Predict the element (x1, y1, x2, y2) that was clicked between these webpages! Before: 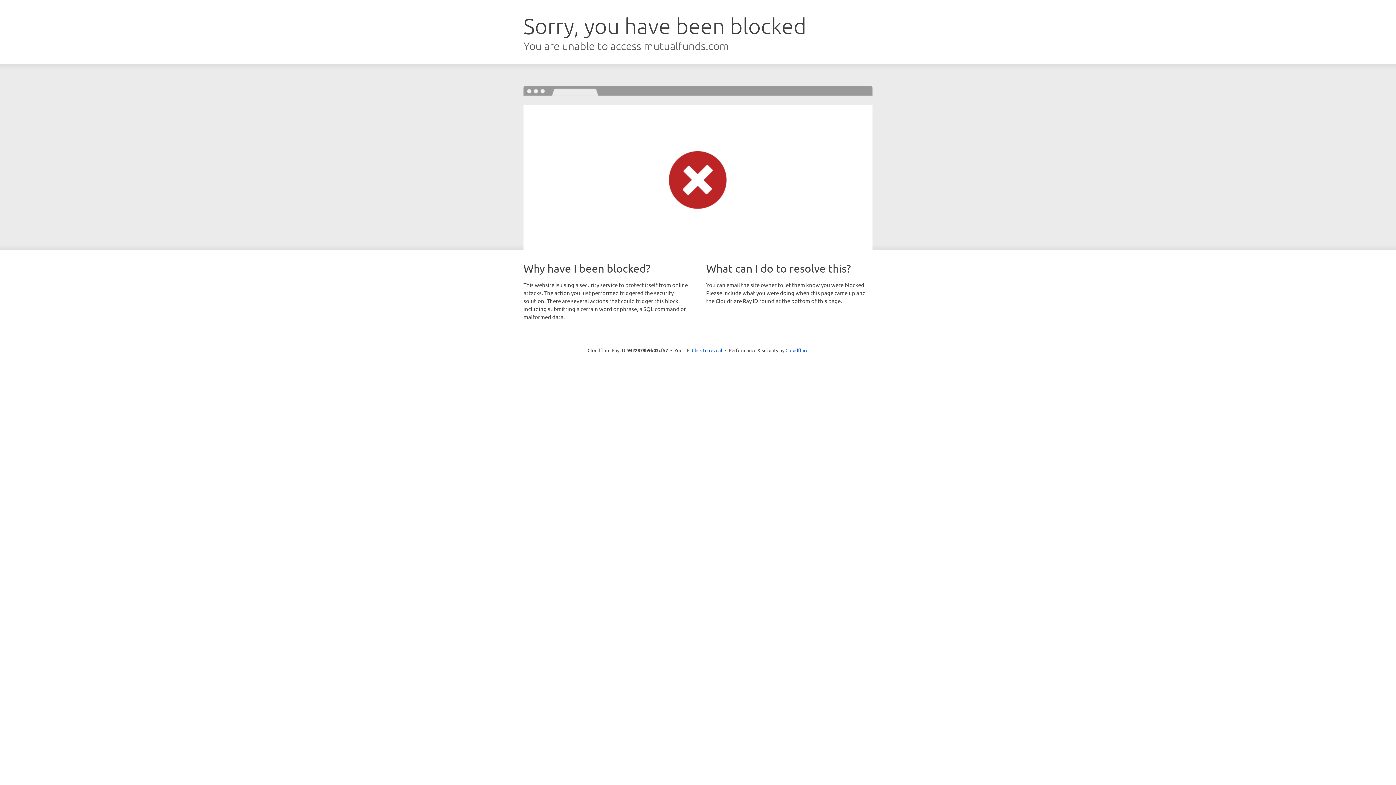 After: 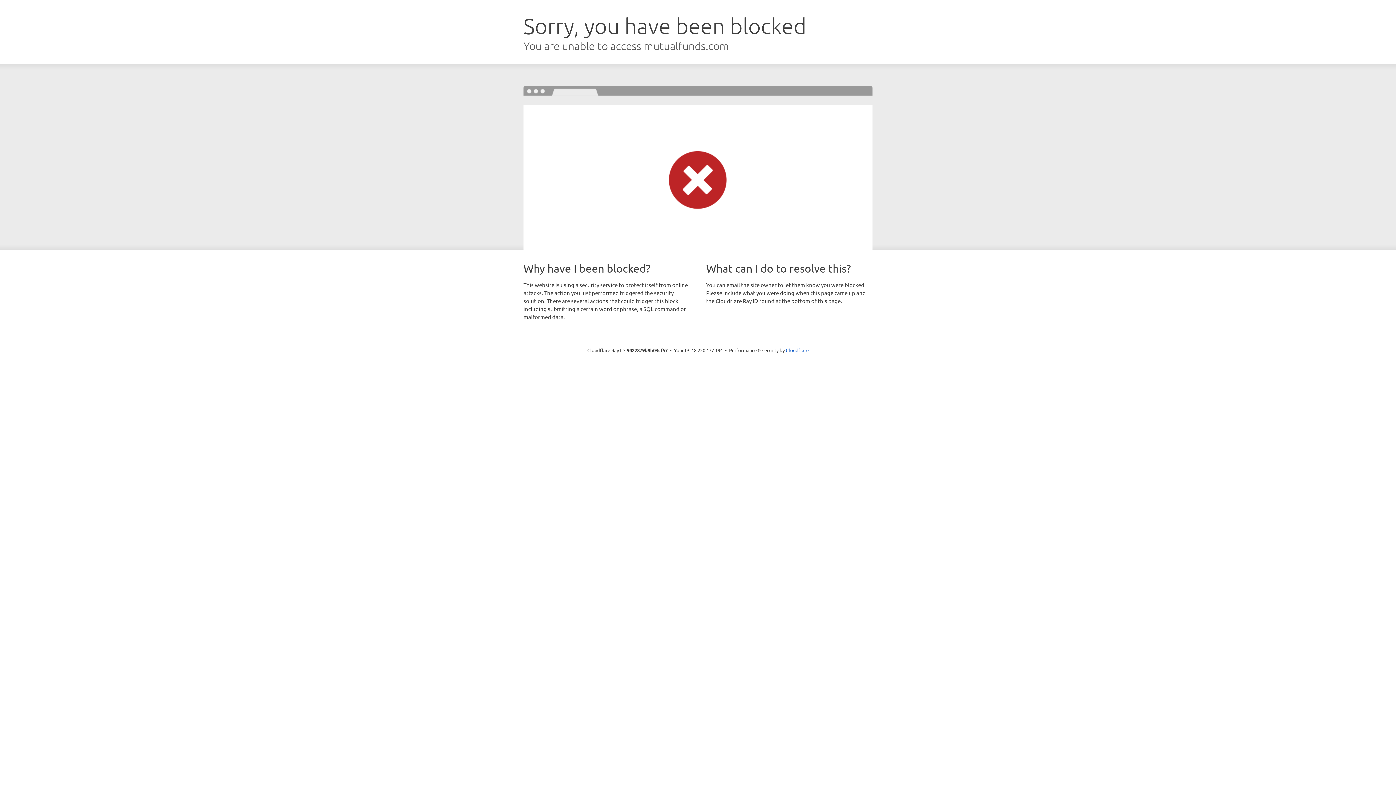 Action: label: Click to reveal bbox: (692, 346, 722, 353)